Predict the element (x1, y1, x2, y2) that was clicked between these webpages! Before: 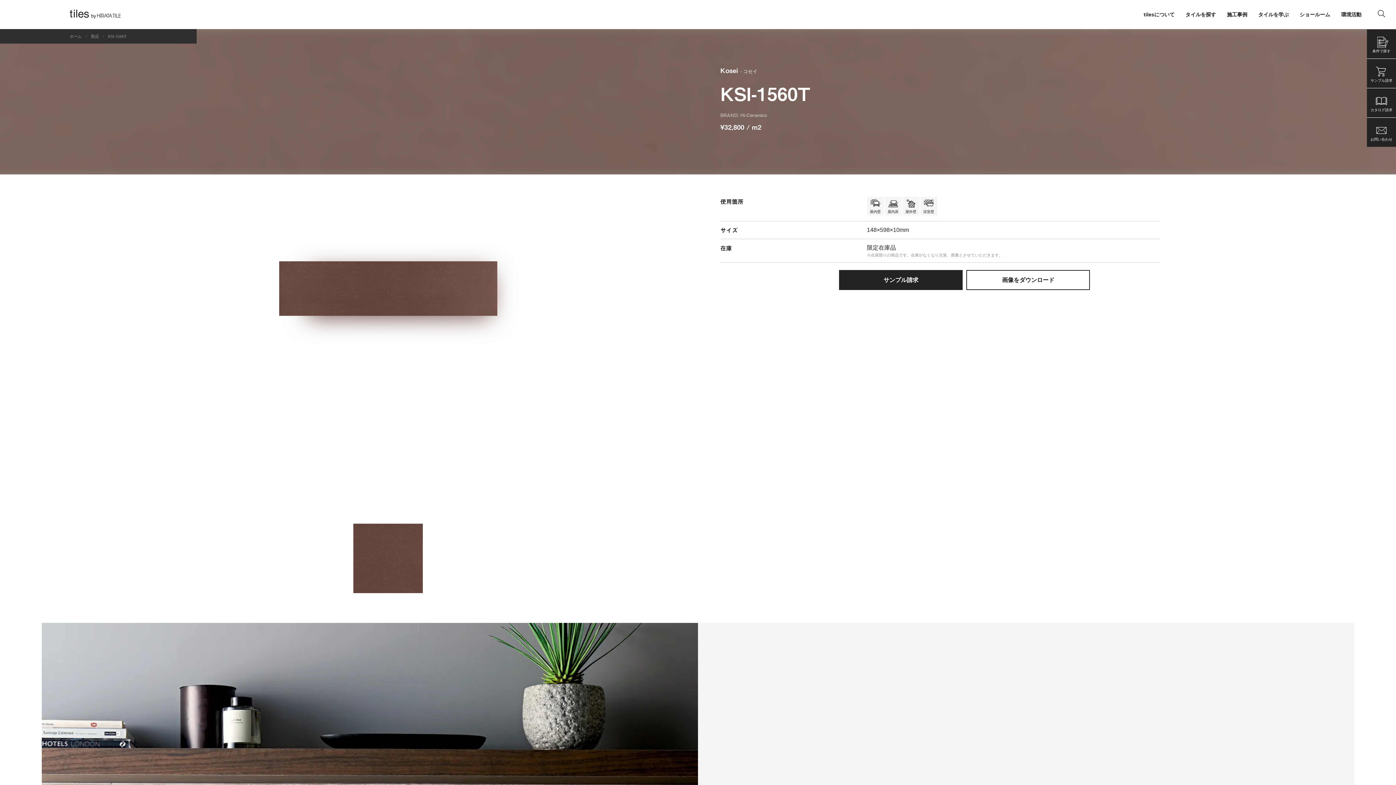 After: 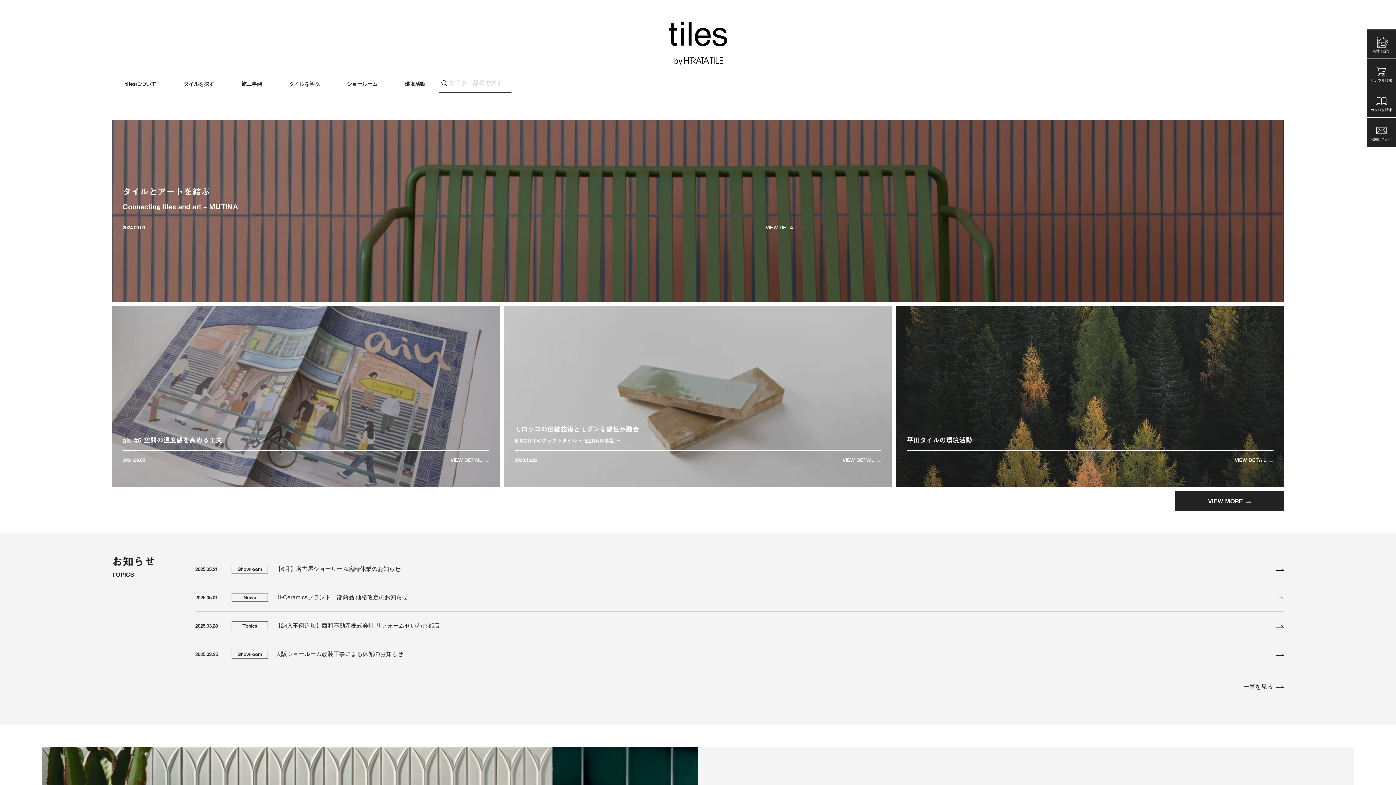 Action: bbox: (69, 34, 81, 38) label: ホーム